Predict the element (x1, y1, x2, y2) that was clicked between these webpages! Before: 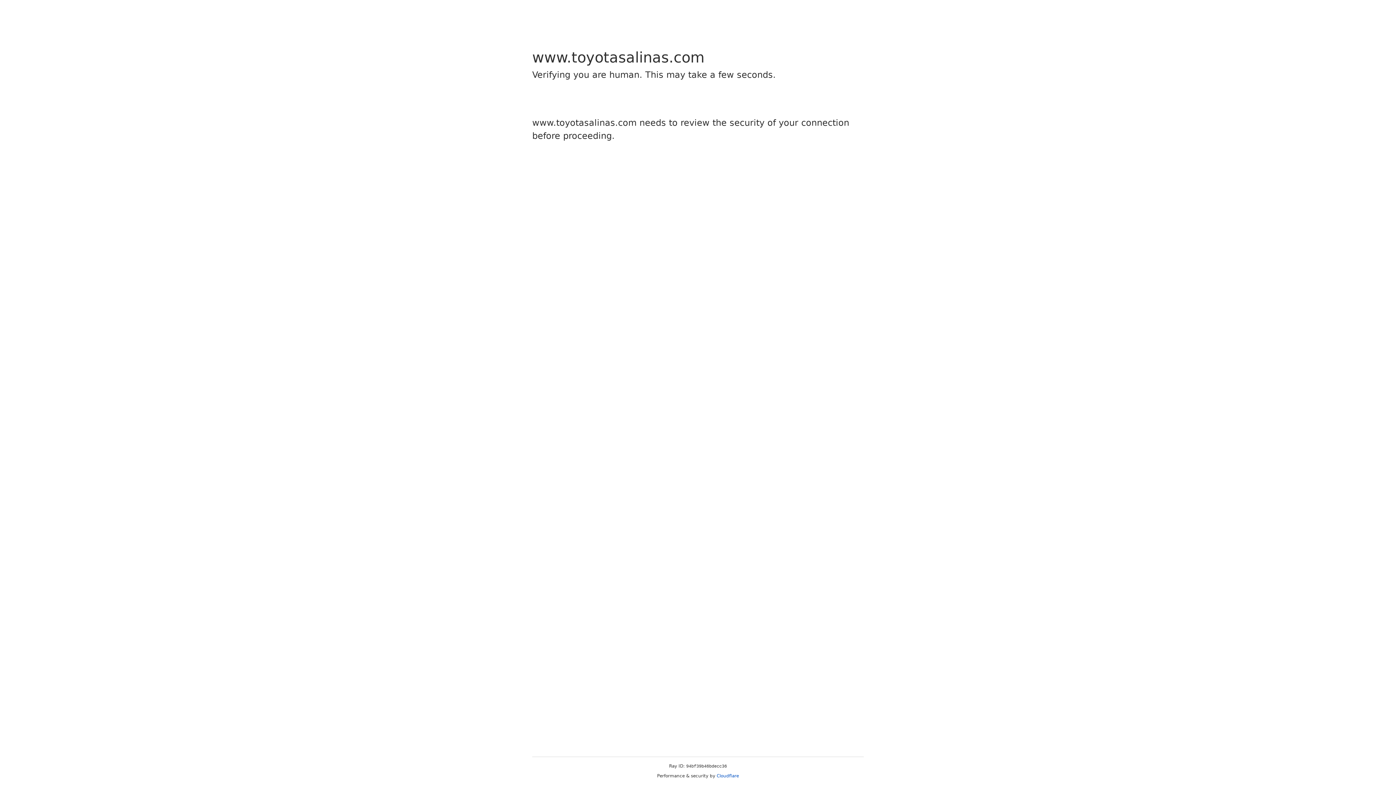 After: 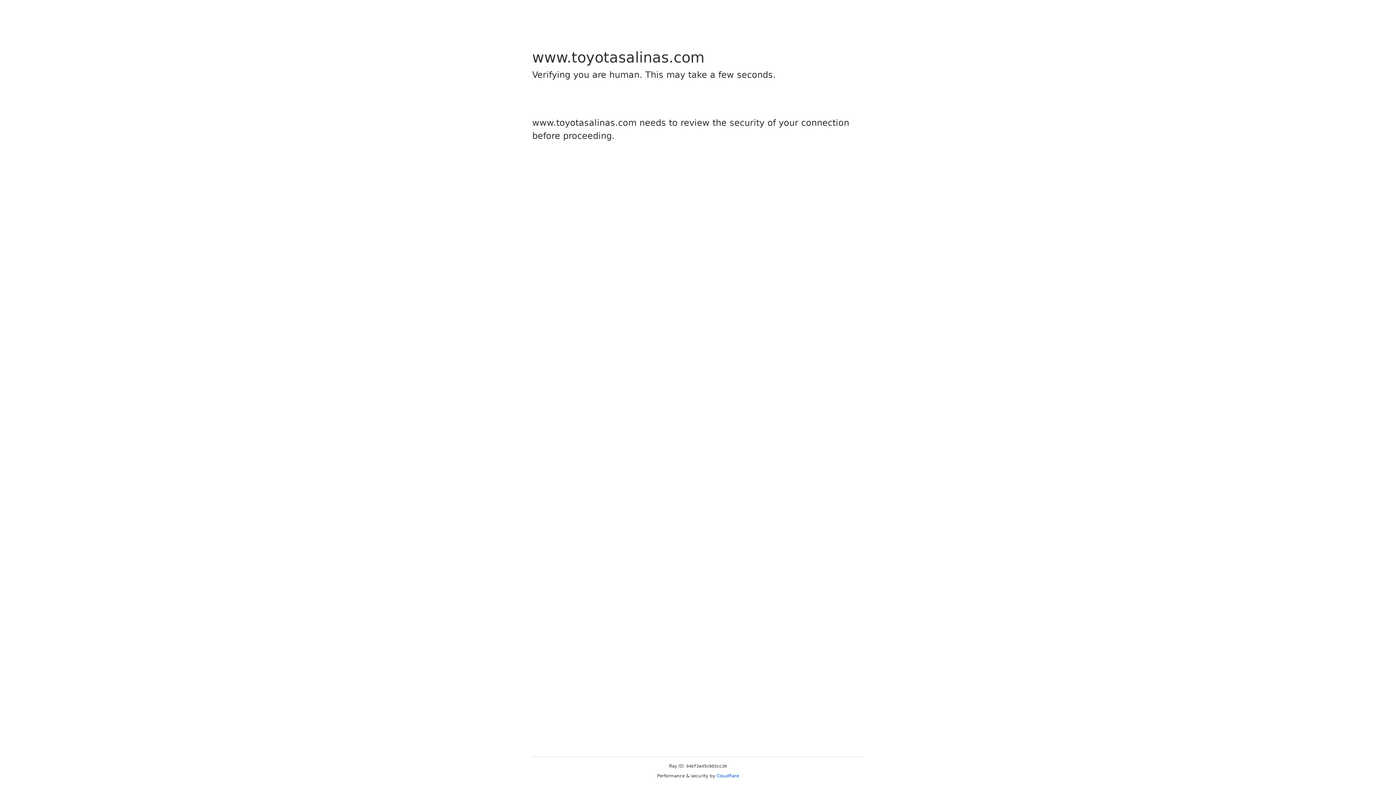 Action: label: Cloudflare bbox: (716, 773, 739, 778)